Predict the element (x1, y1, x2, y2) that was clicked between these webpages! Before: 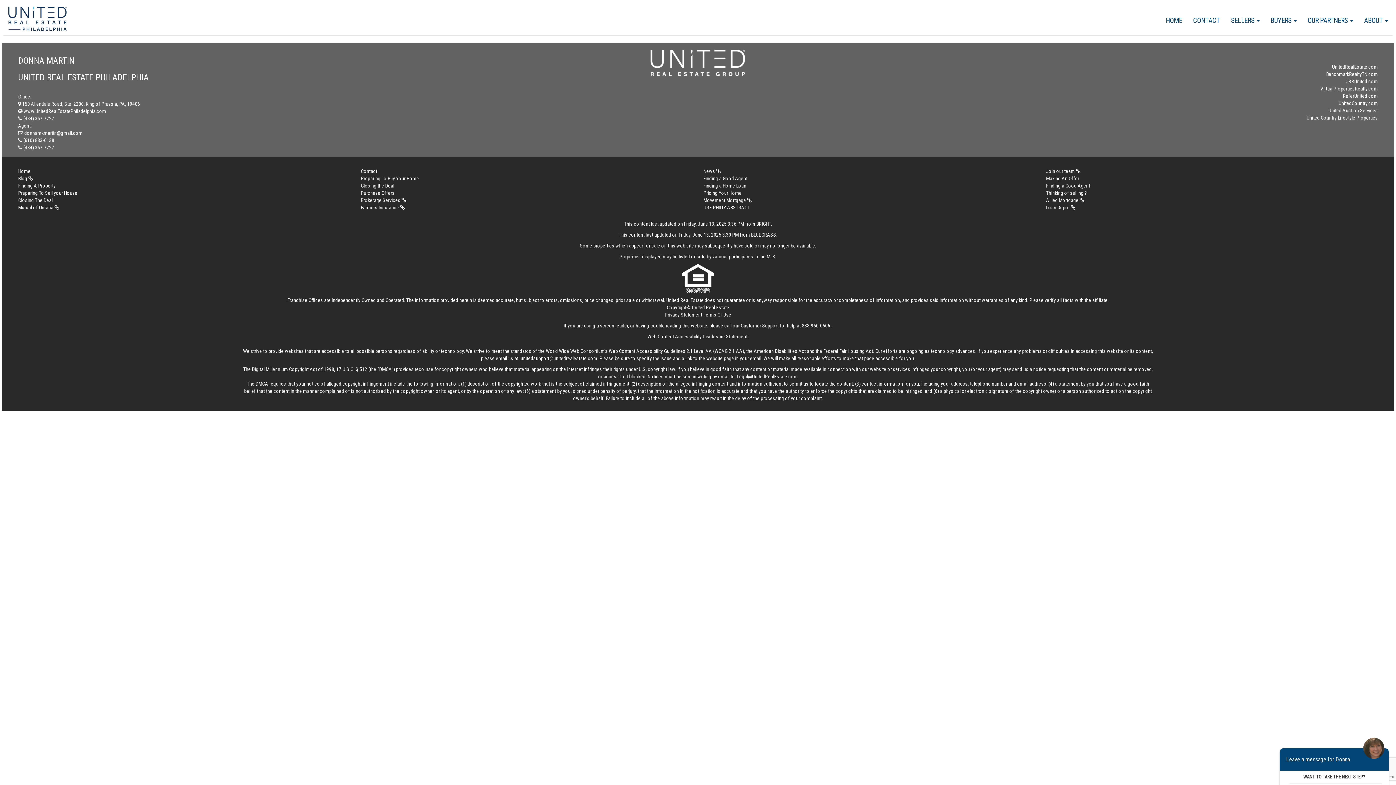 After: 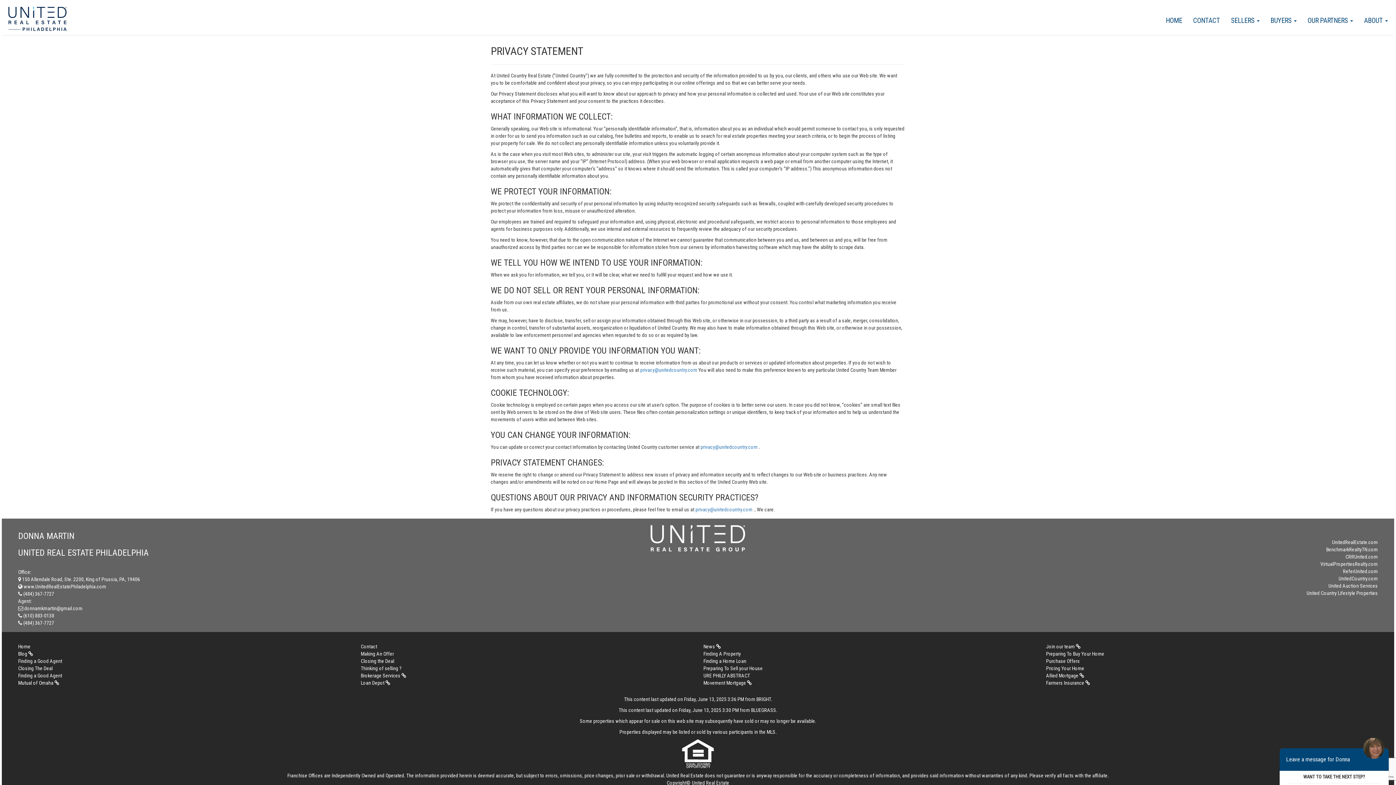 Action: bbox: (664, 312, 702, 317) label: Privacy Statement